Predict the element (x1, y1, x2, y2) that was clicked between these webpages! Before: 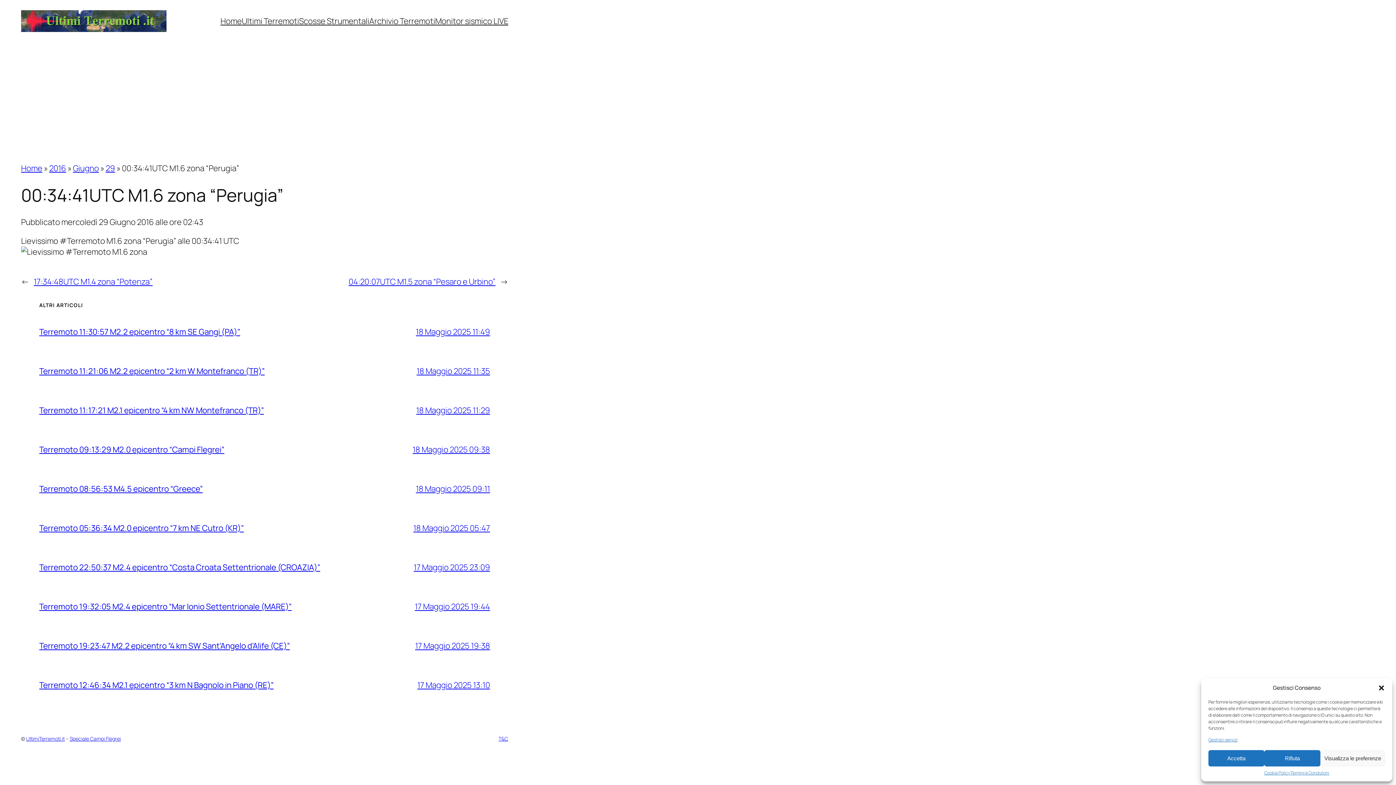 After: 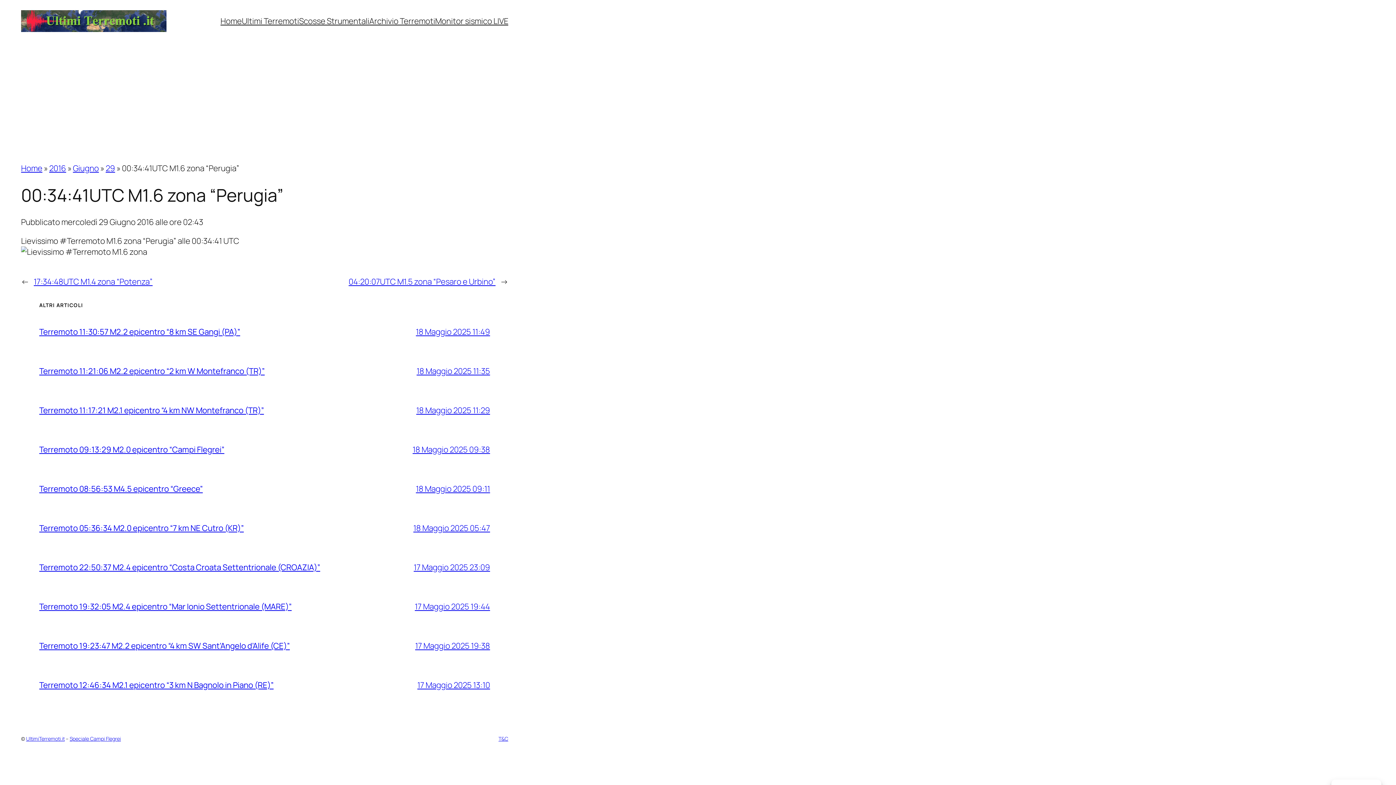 Action: label: Chiudi la finestra di dialogo bbox: (1378, 684, 1385, 691)